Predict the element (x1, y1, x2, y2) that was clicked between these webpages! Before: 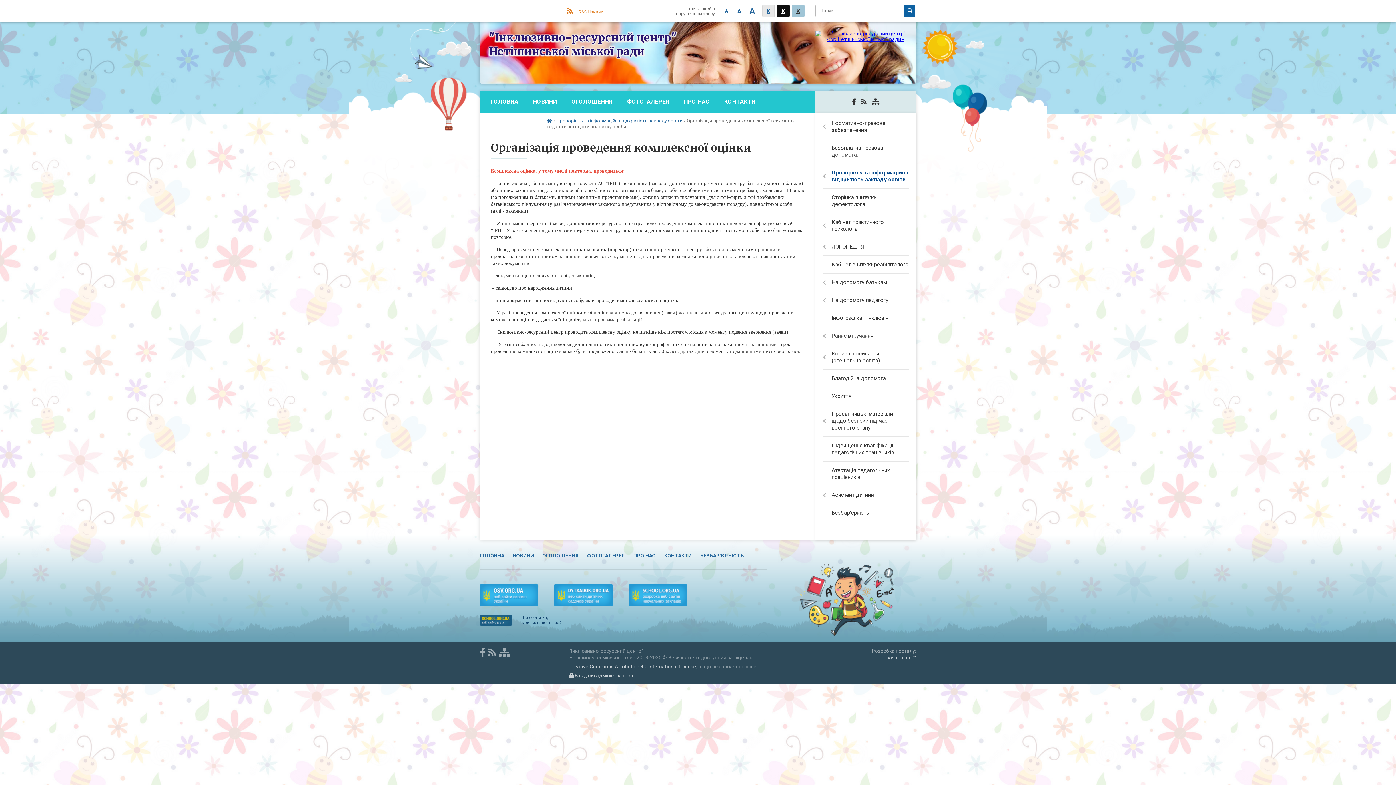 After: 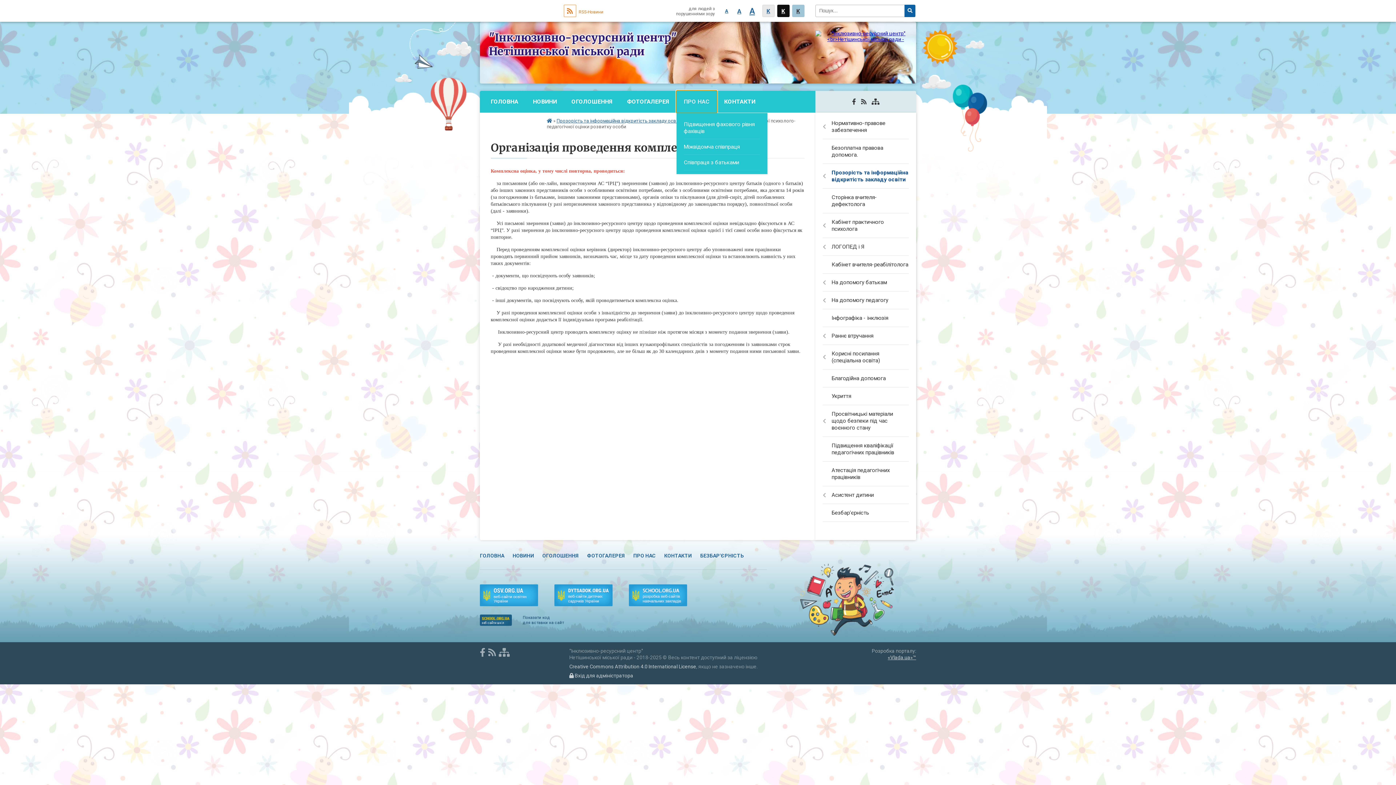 Action: label: ПРО НАС bbox: (676, 90, 717, 112)